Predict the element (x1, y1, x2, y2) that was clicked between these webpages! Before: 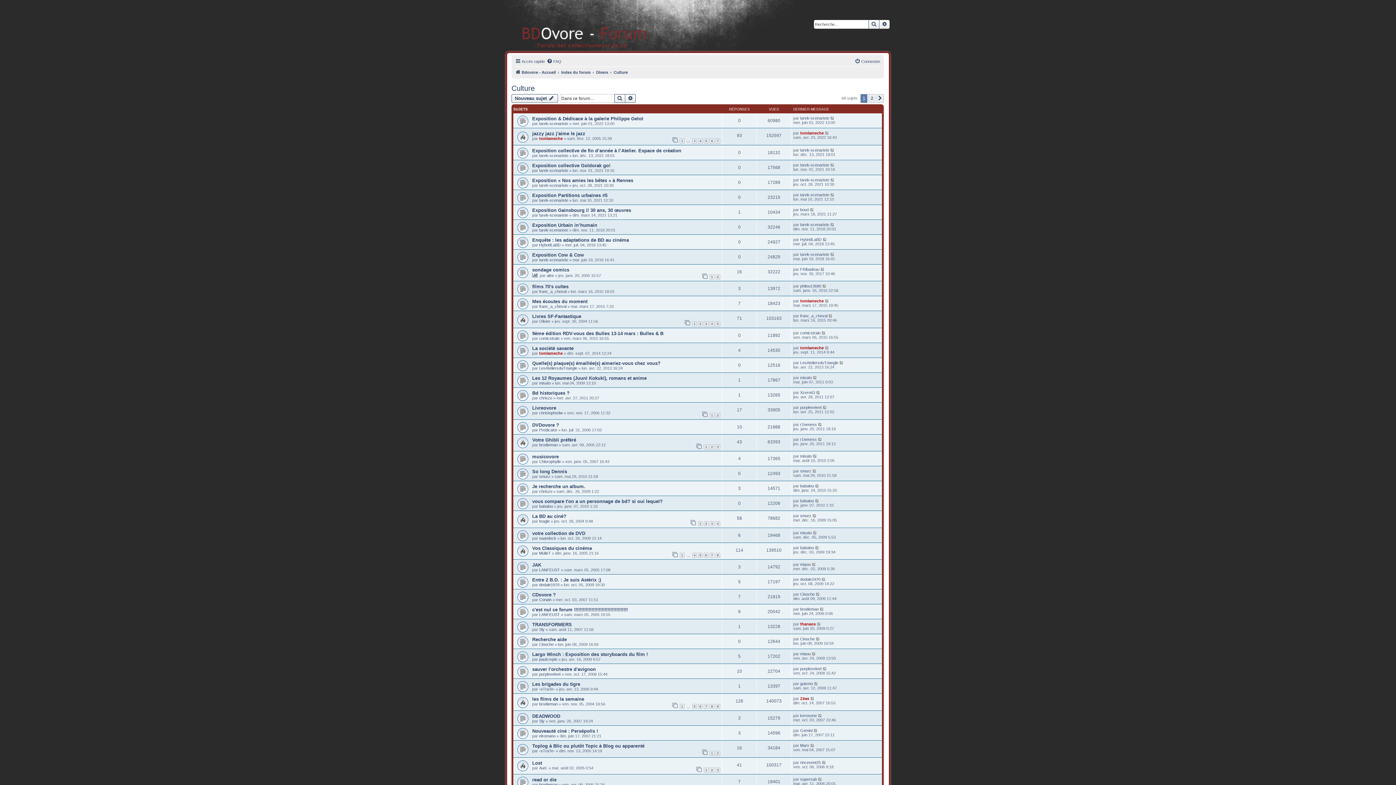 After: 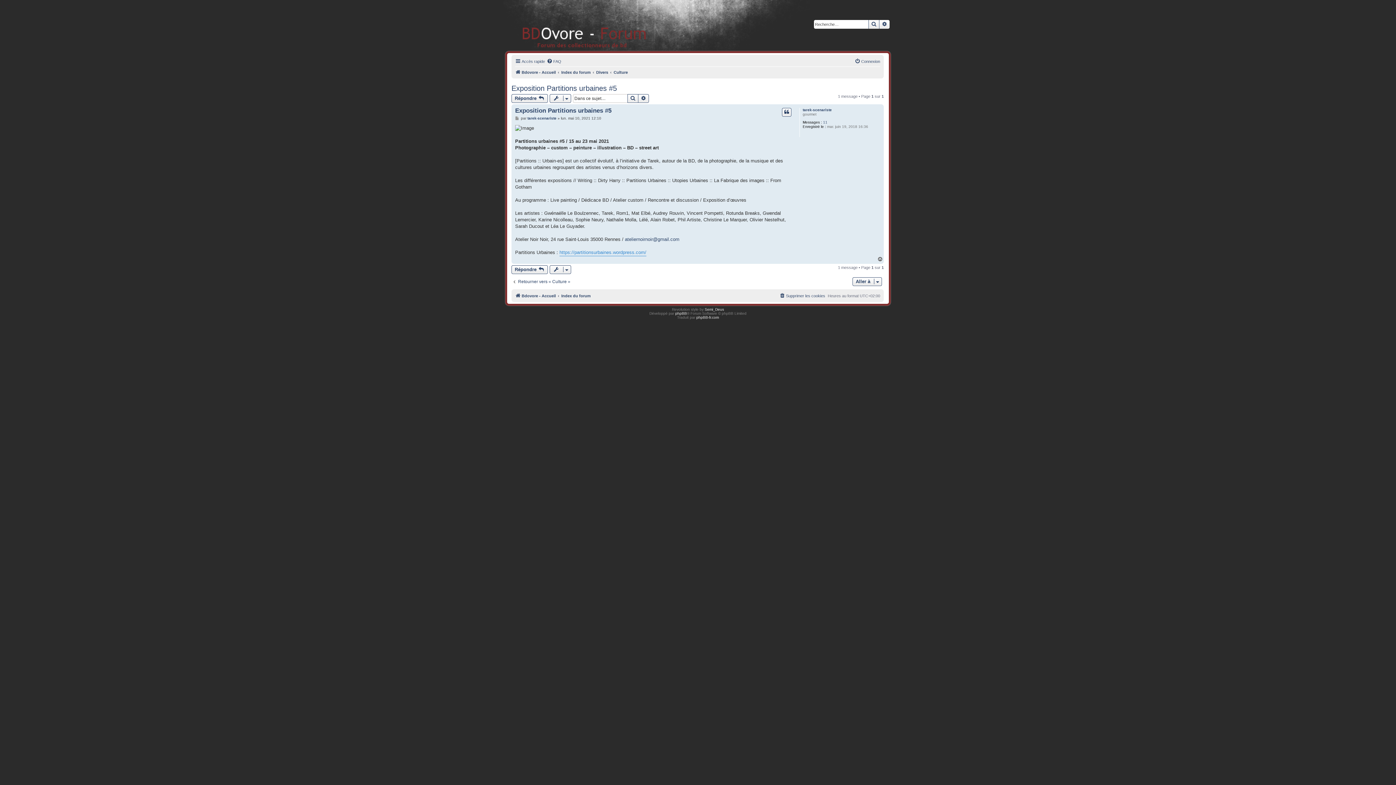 Action: label: Exposition Partitions urbaines #5 bbox: (532, 192, 607, 198)